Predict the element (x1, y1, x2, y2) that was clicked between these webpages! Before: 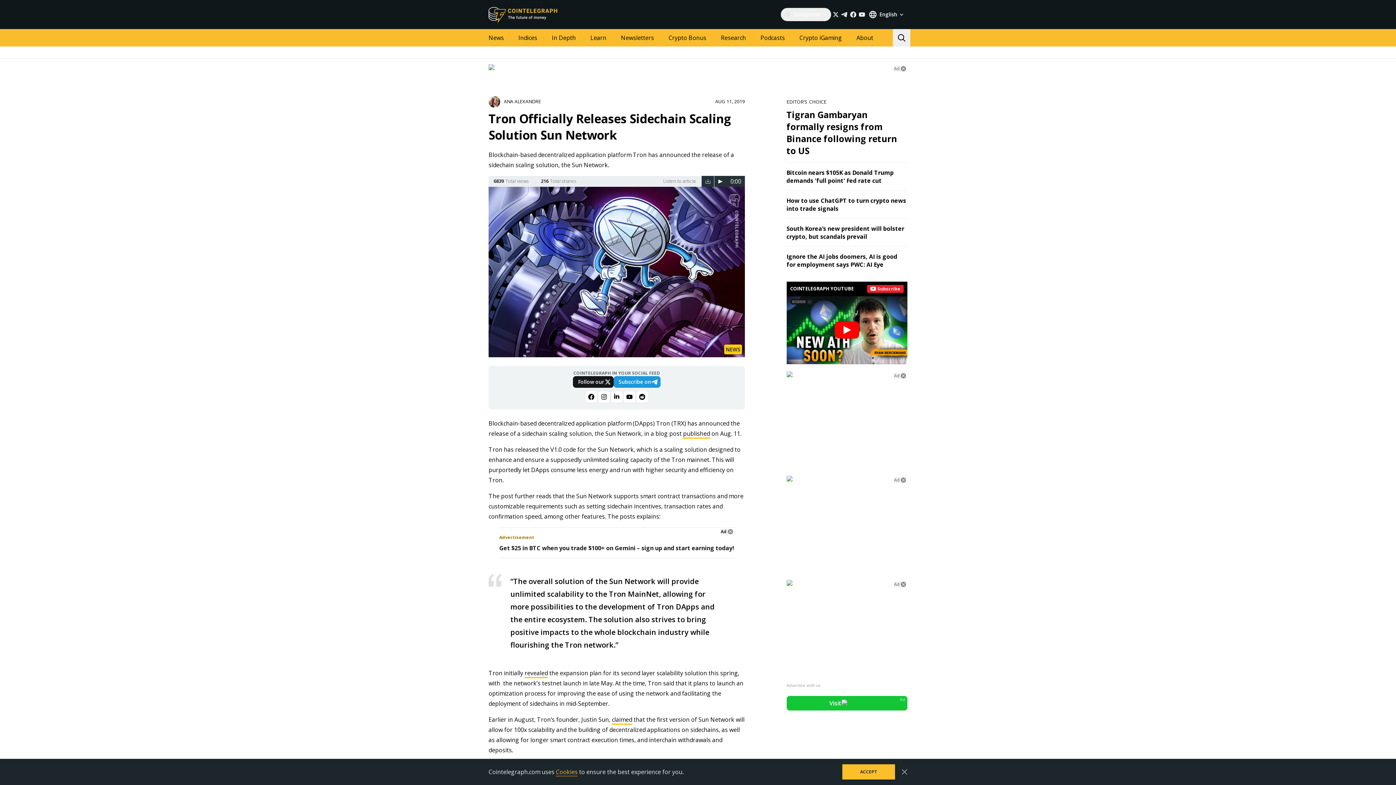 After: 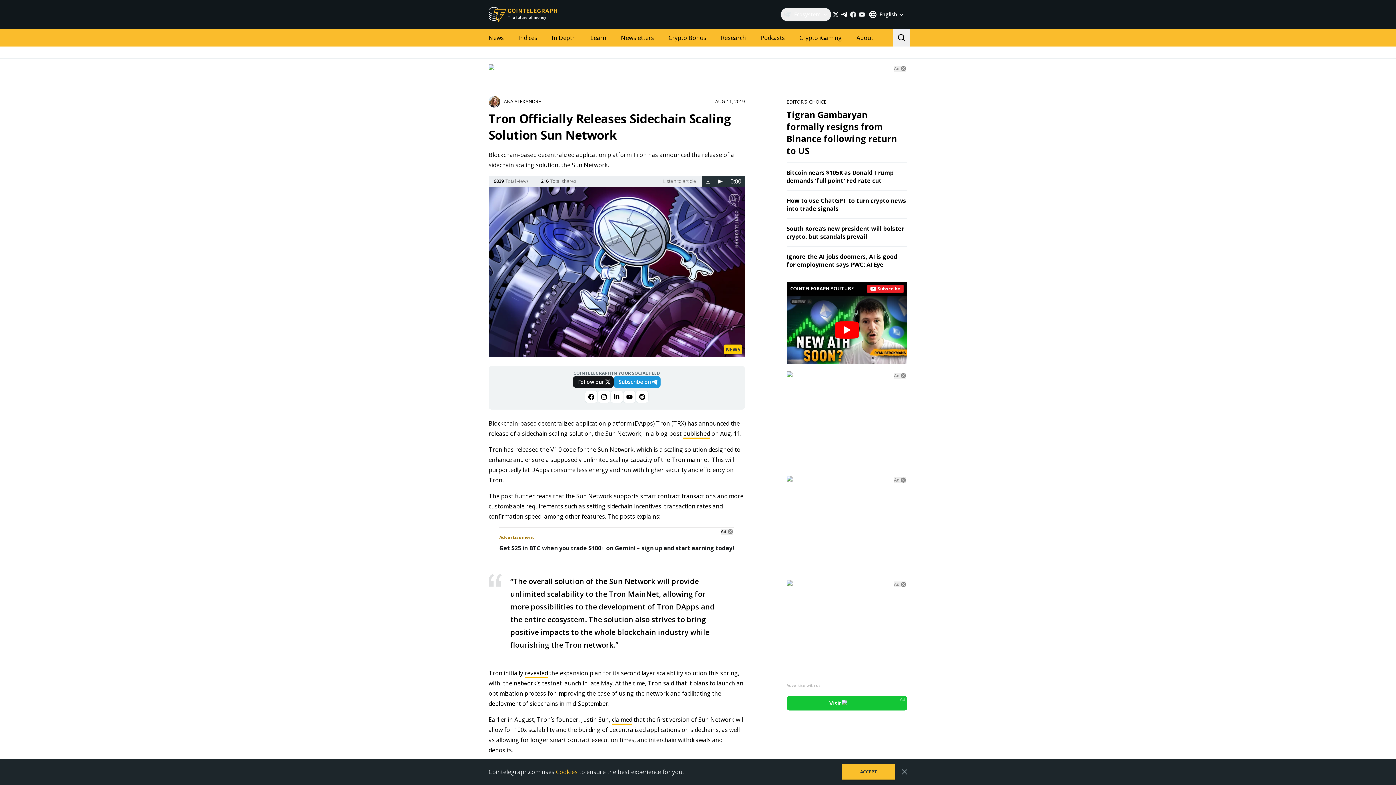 Action: bbox: (840, 10, 849, 18)